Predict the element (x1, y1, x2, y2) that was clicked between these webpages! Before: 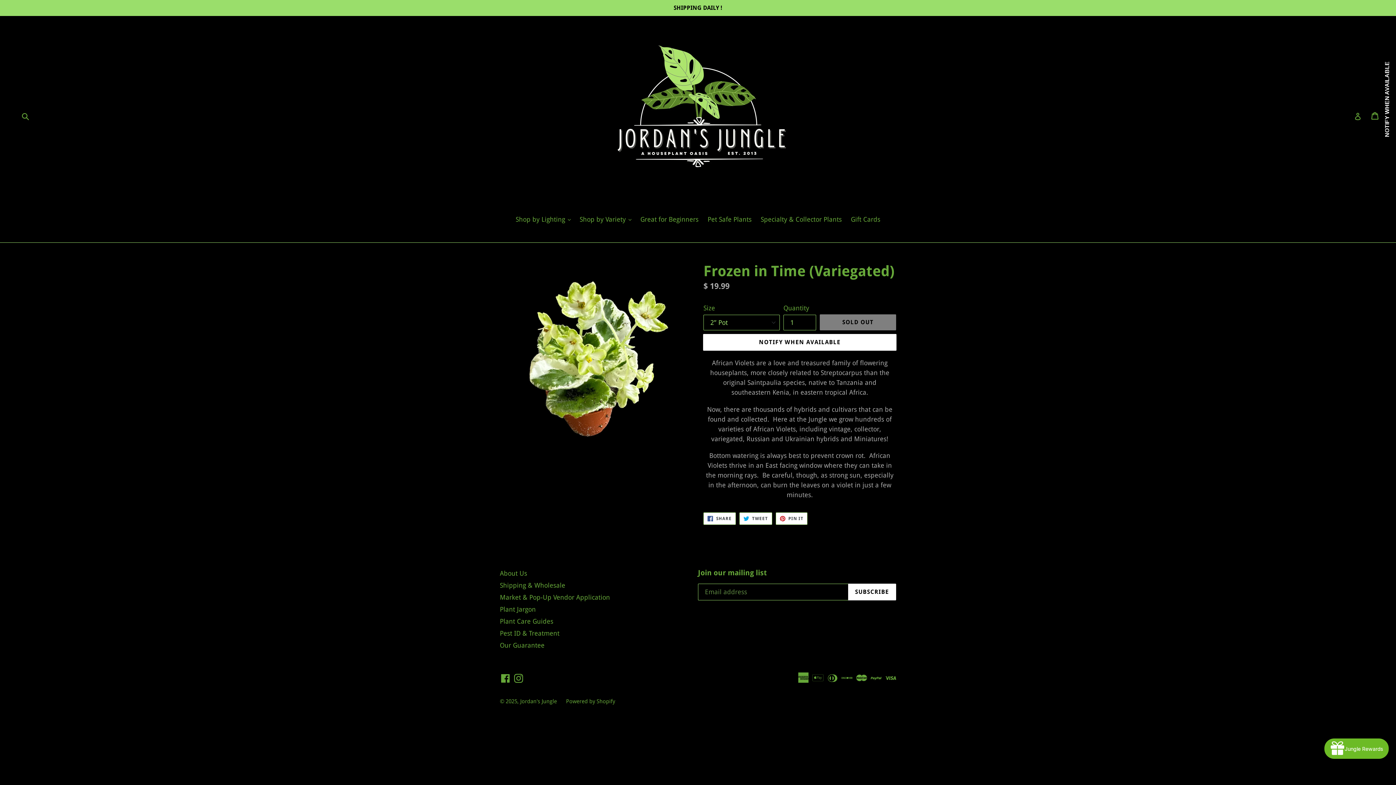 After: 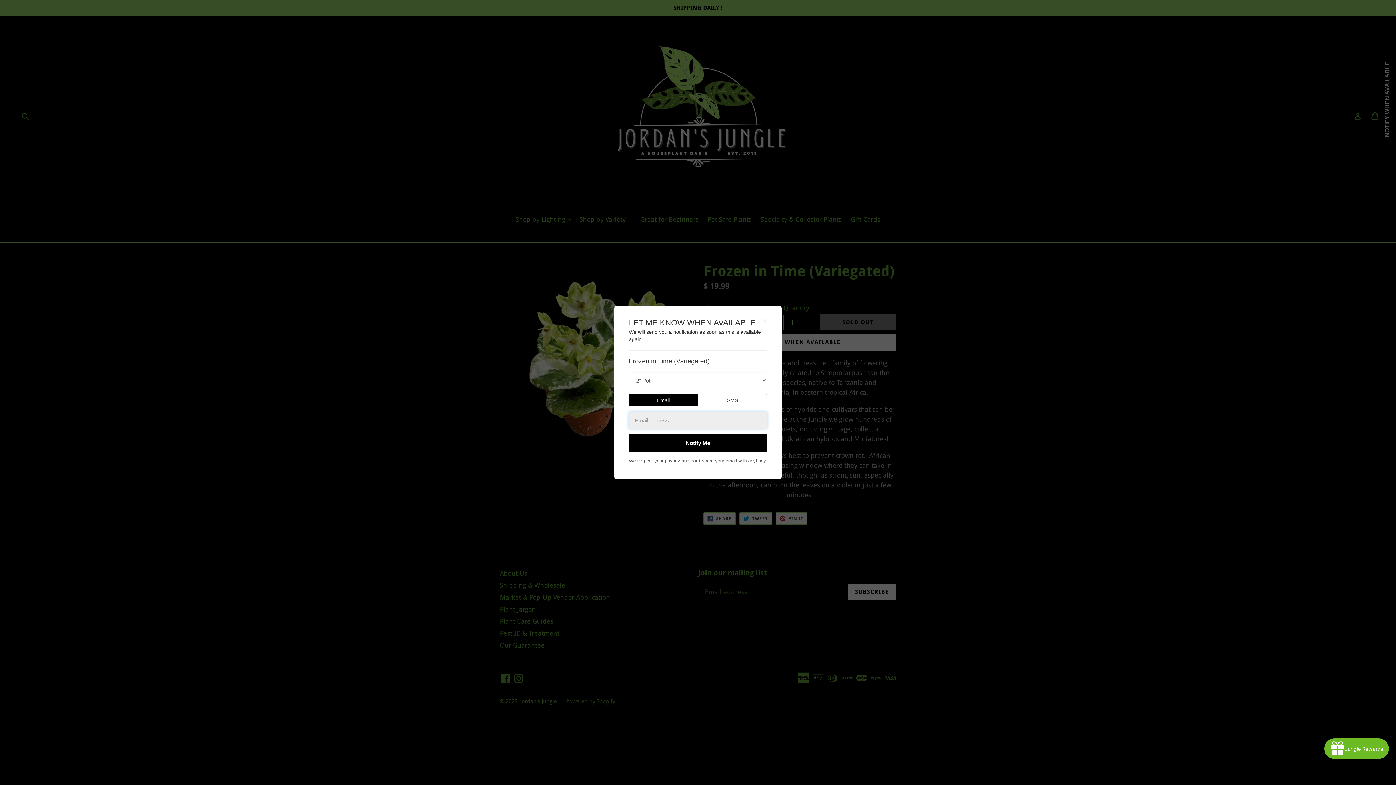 Action: bbox: (703, 334, 896, 350) label: NOTIFY WHEN AVAILABLE